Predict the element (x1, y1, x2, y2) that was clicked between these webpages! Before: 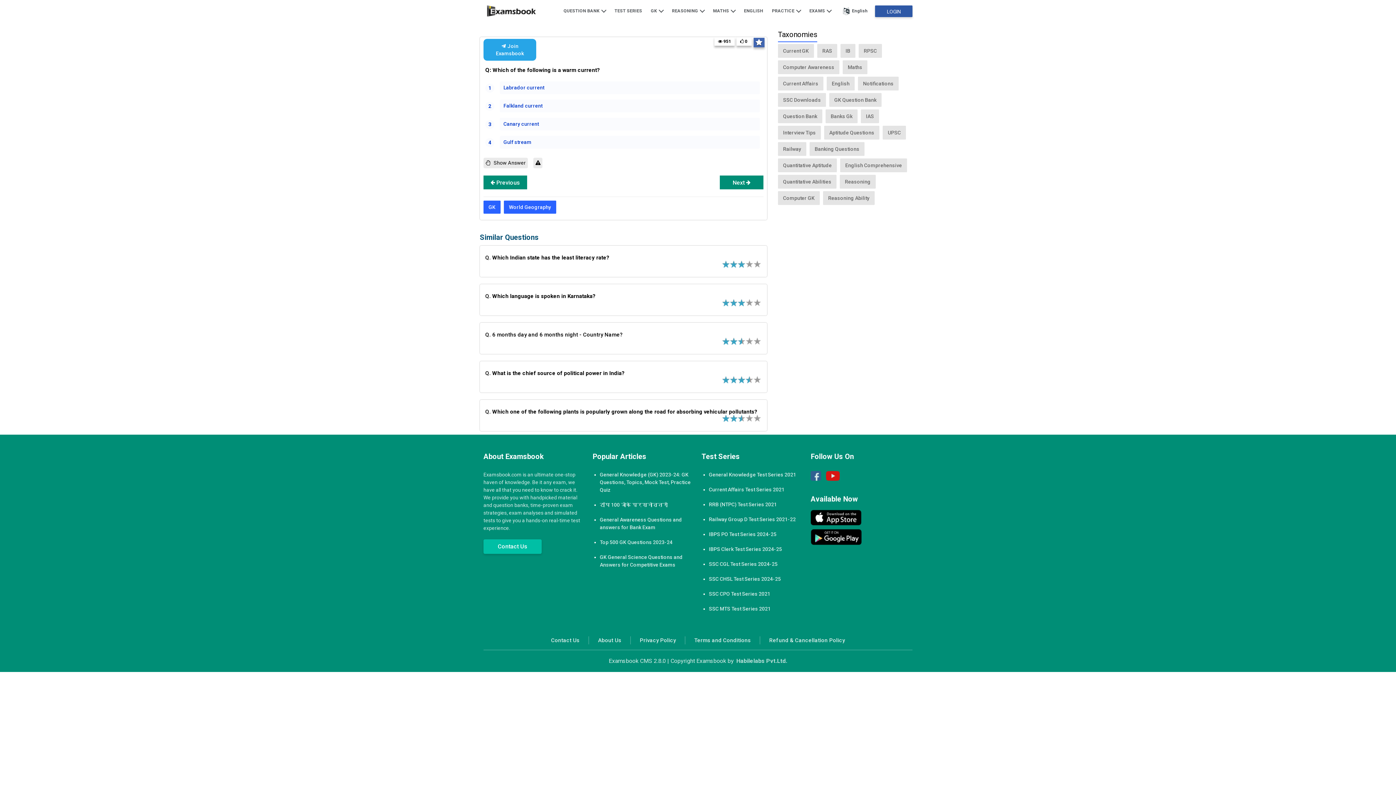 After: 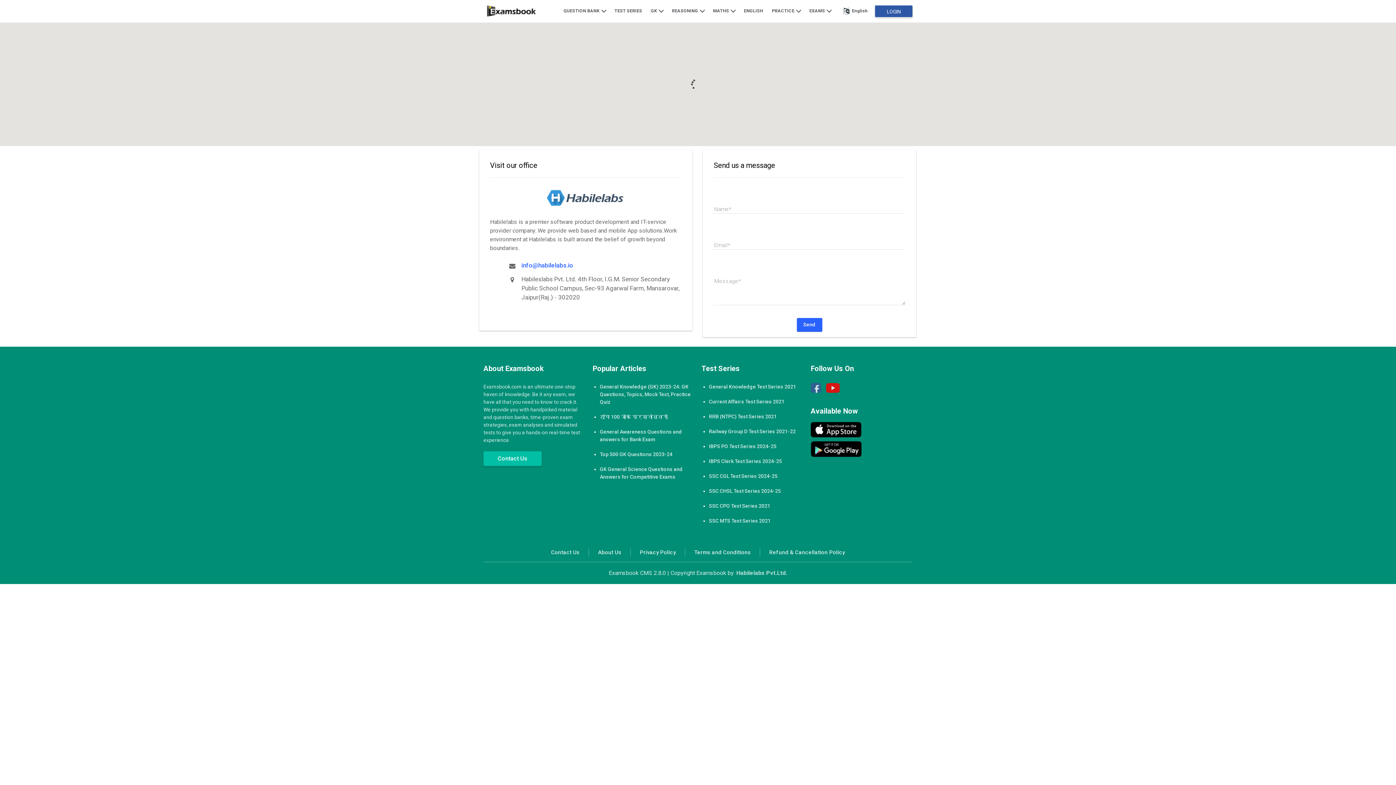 Action: label: Contact Us bbox: (483, 539, 541, 554)